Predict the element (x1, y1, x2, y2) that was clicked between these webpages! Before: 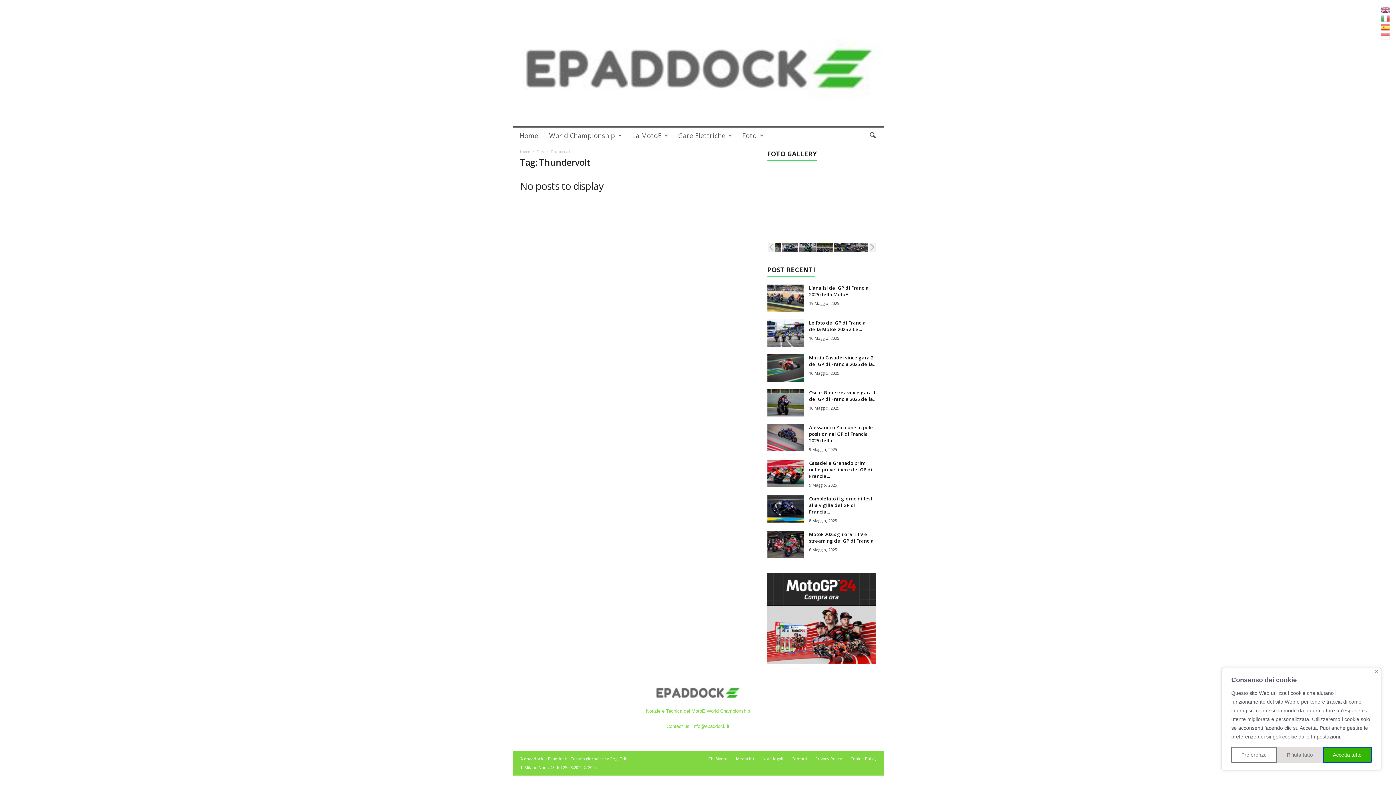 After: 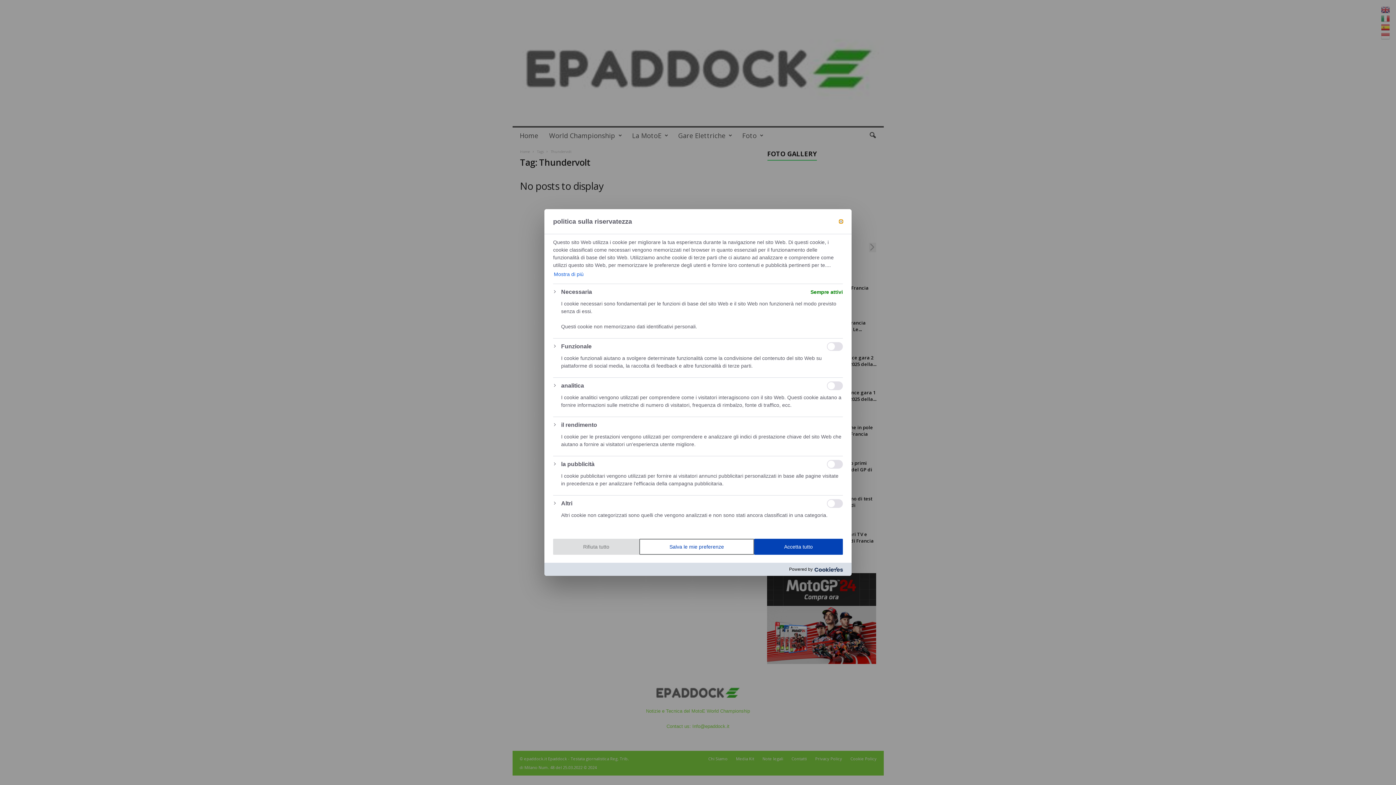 Action: label: Preferenze bbox: (1231, 747, 1277, 763)